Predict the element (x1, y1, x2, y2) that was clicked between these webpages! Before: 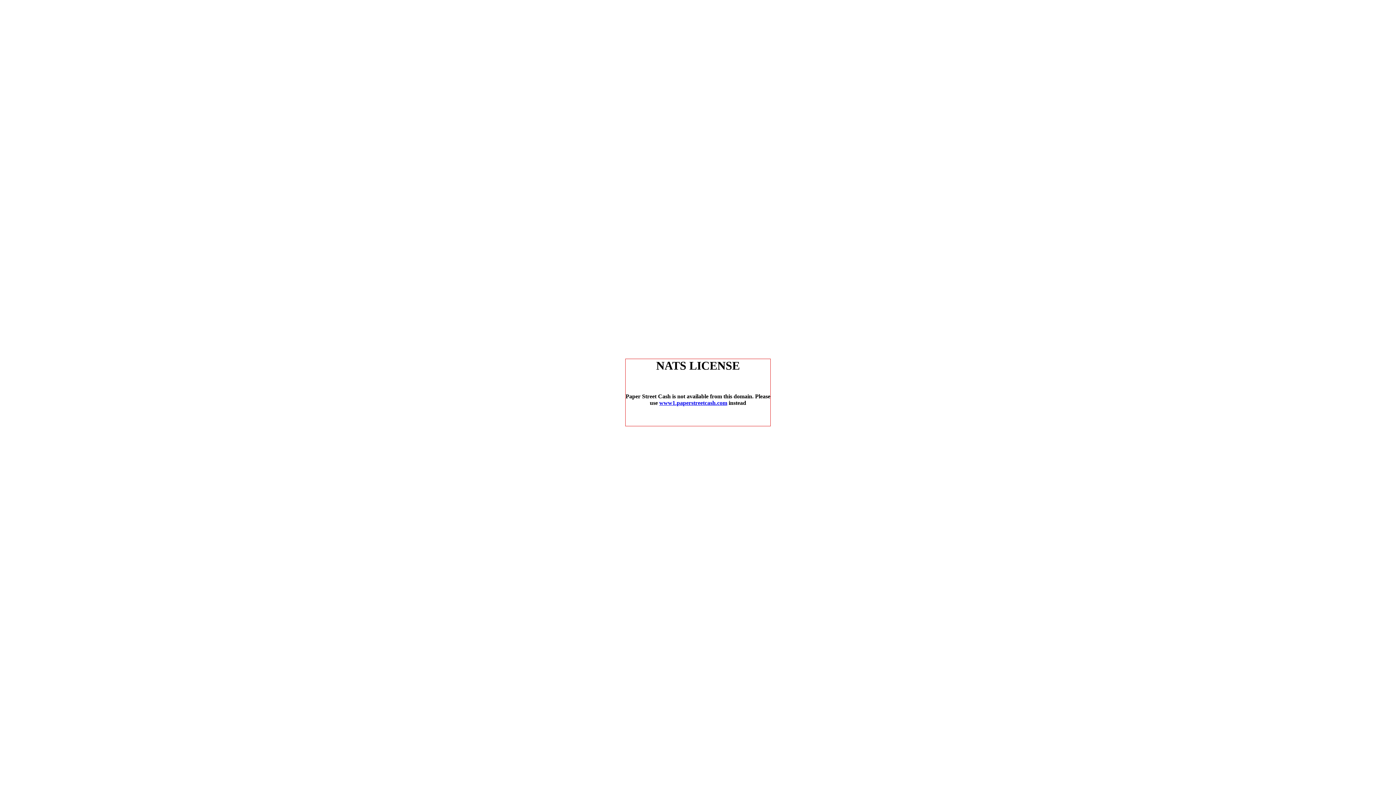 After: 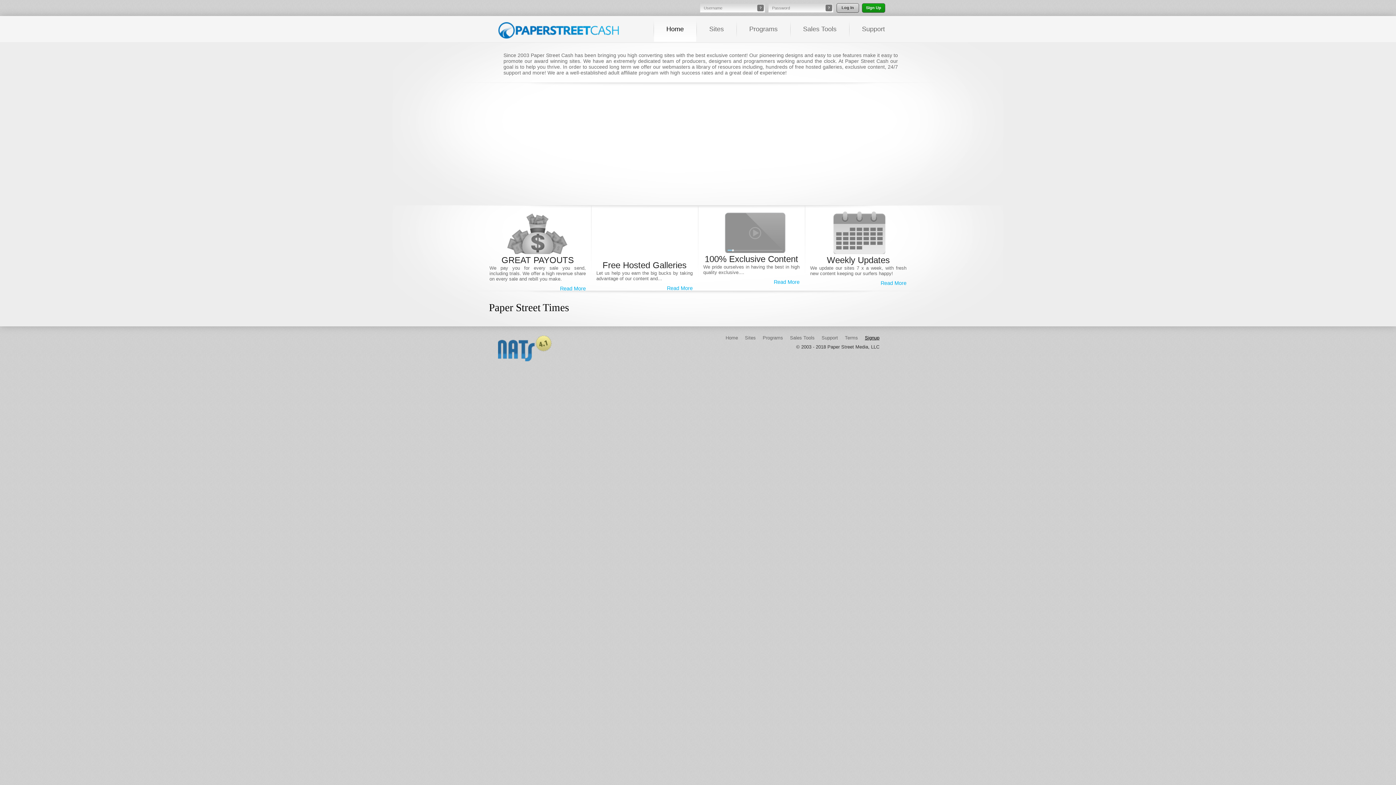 Action: bbox: (659, 400, 727, 406) label: www1.paperstreetcash.com